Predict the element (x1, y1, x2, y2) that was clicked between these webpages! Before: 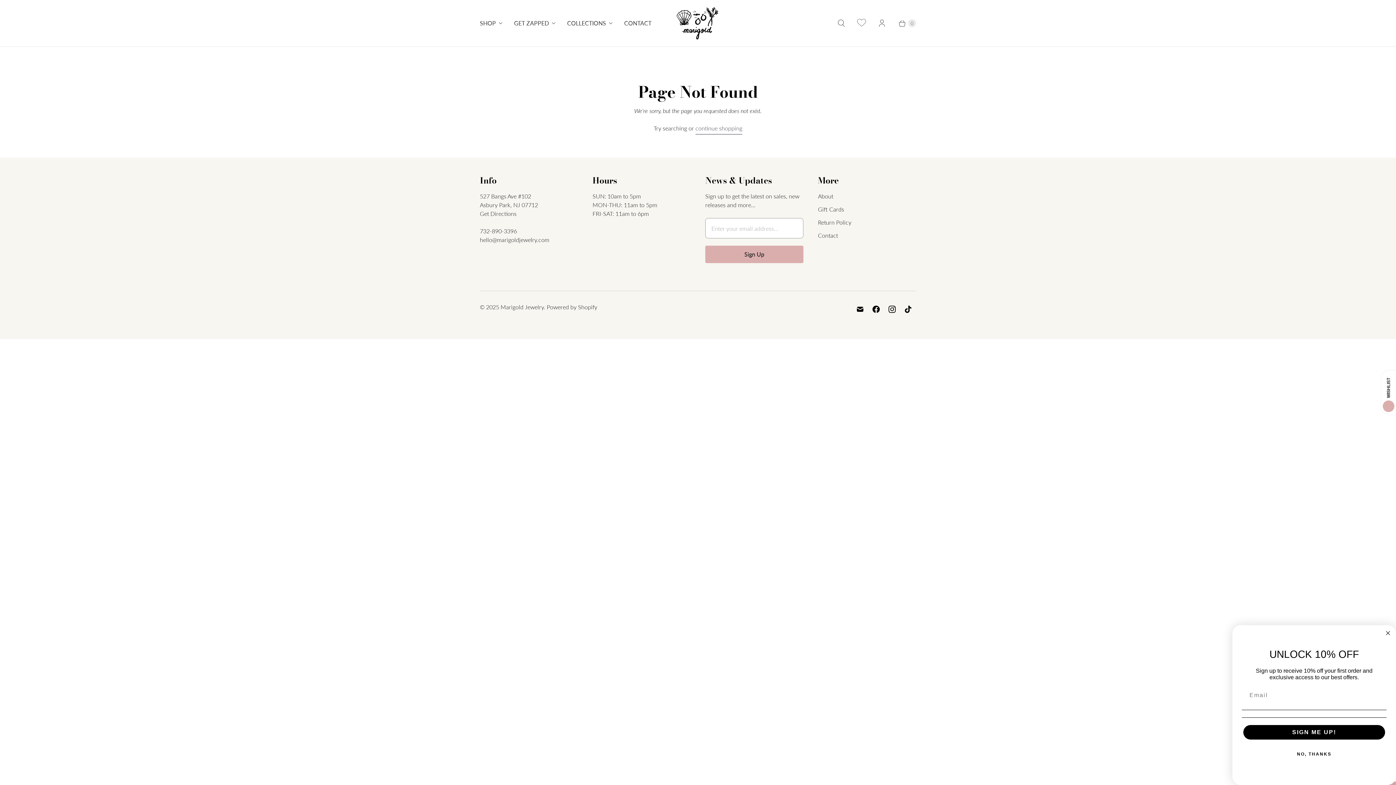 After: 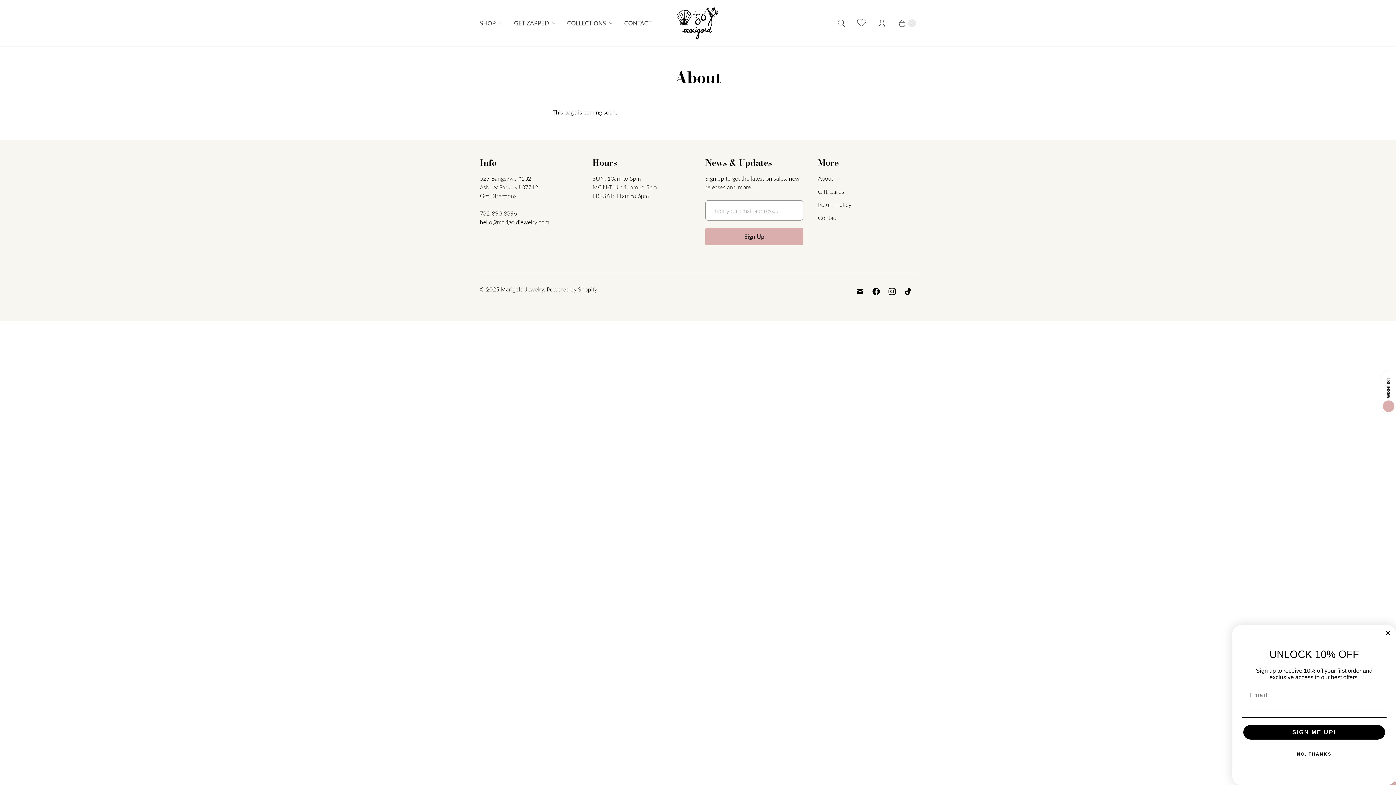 Action: label: About bbox: (818, 192, 833, 199)